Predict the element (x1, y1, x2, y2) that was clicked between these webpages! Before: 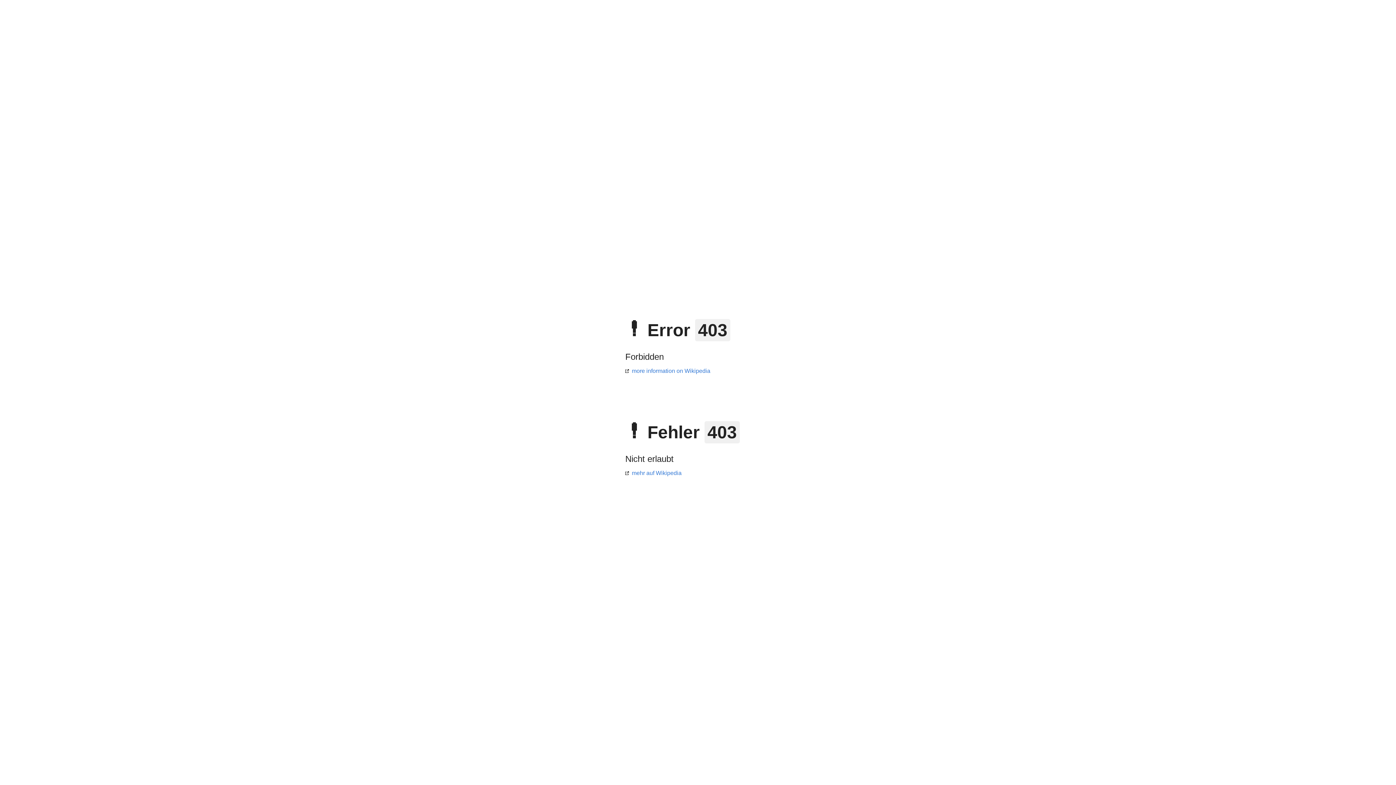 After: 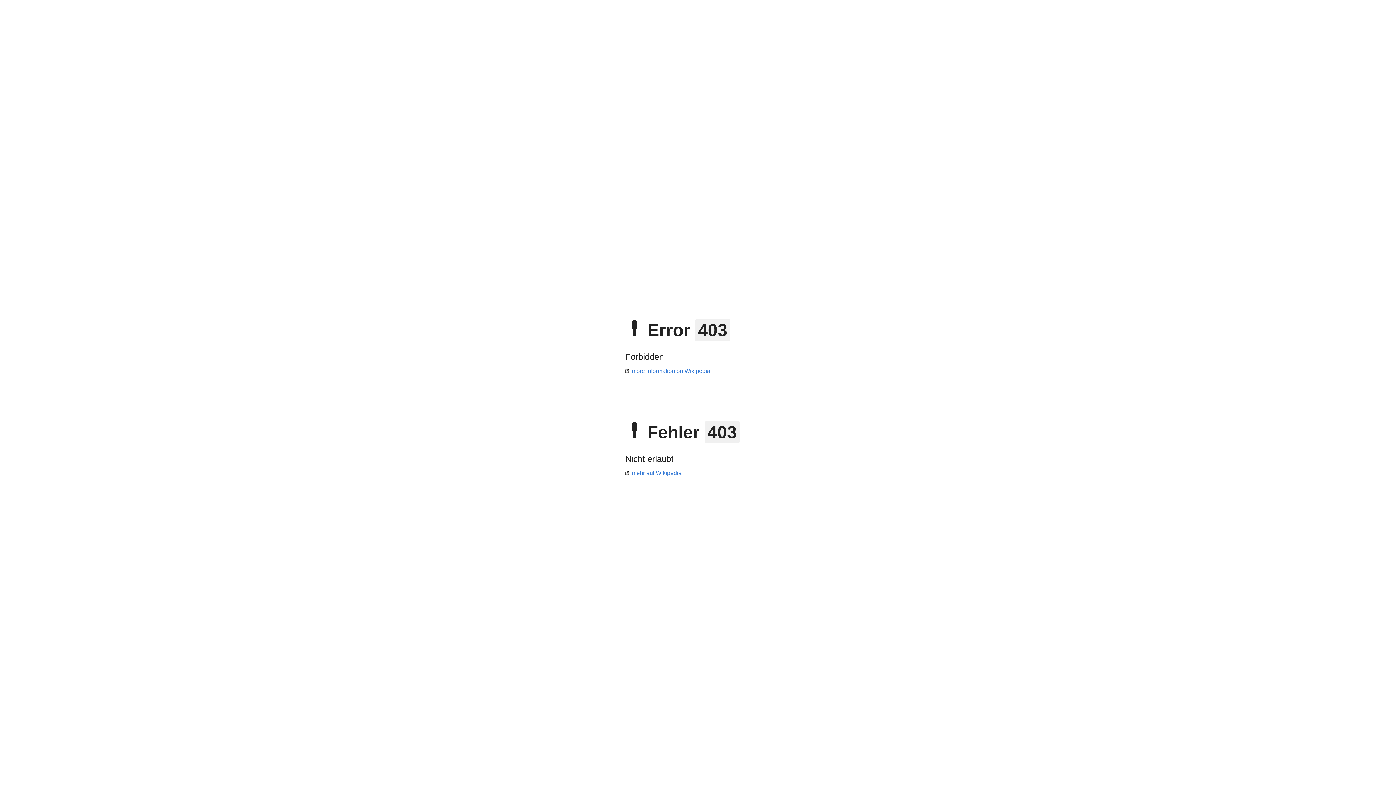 Action: label: more information on Wikipedia bbox: (625, 368, 710, 374)